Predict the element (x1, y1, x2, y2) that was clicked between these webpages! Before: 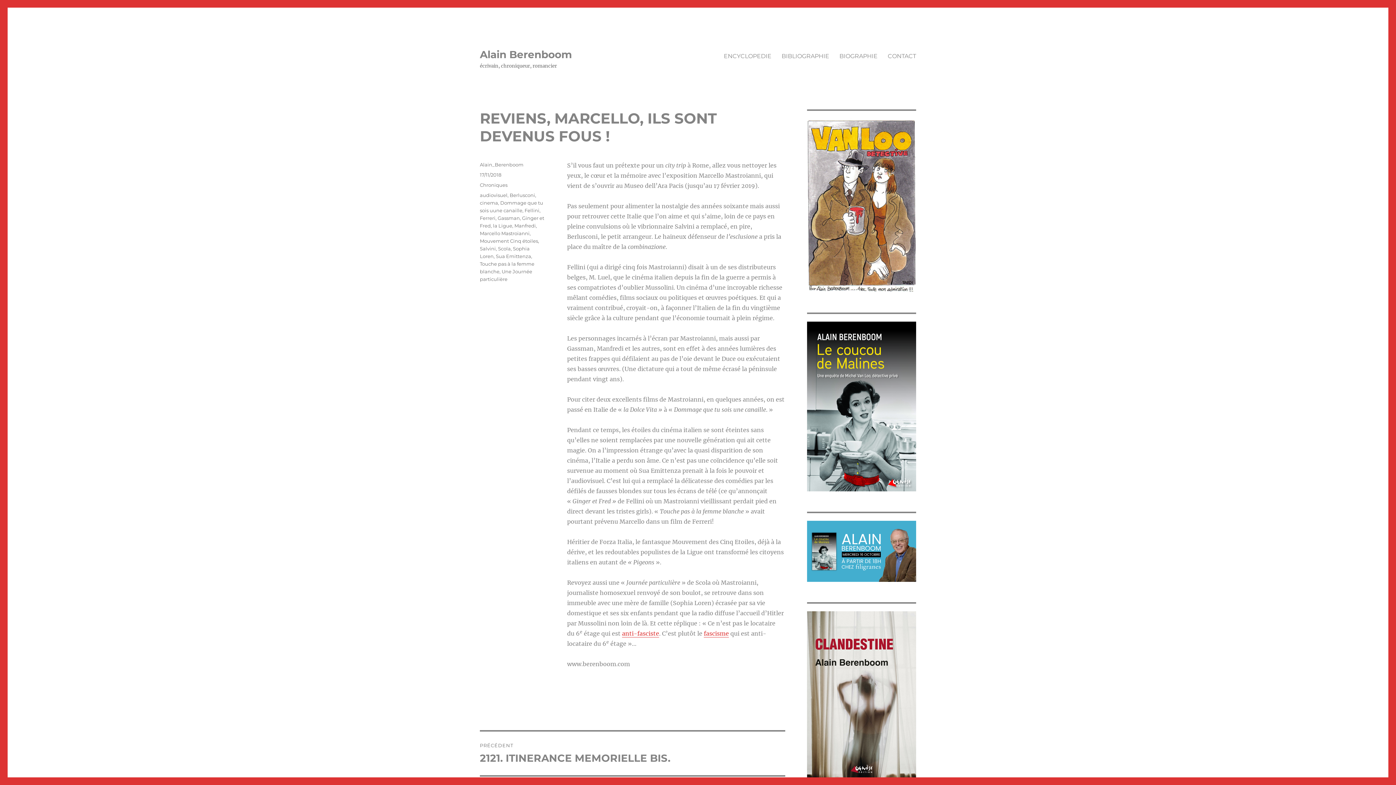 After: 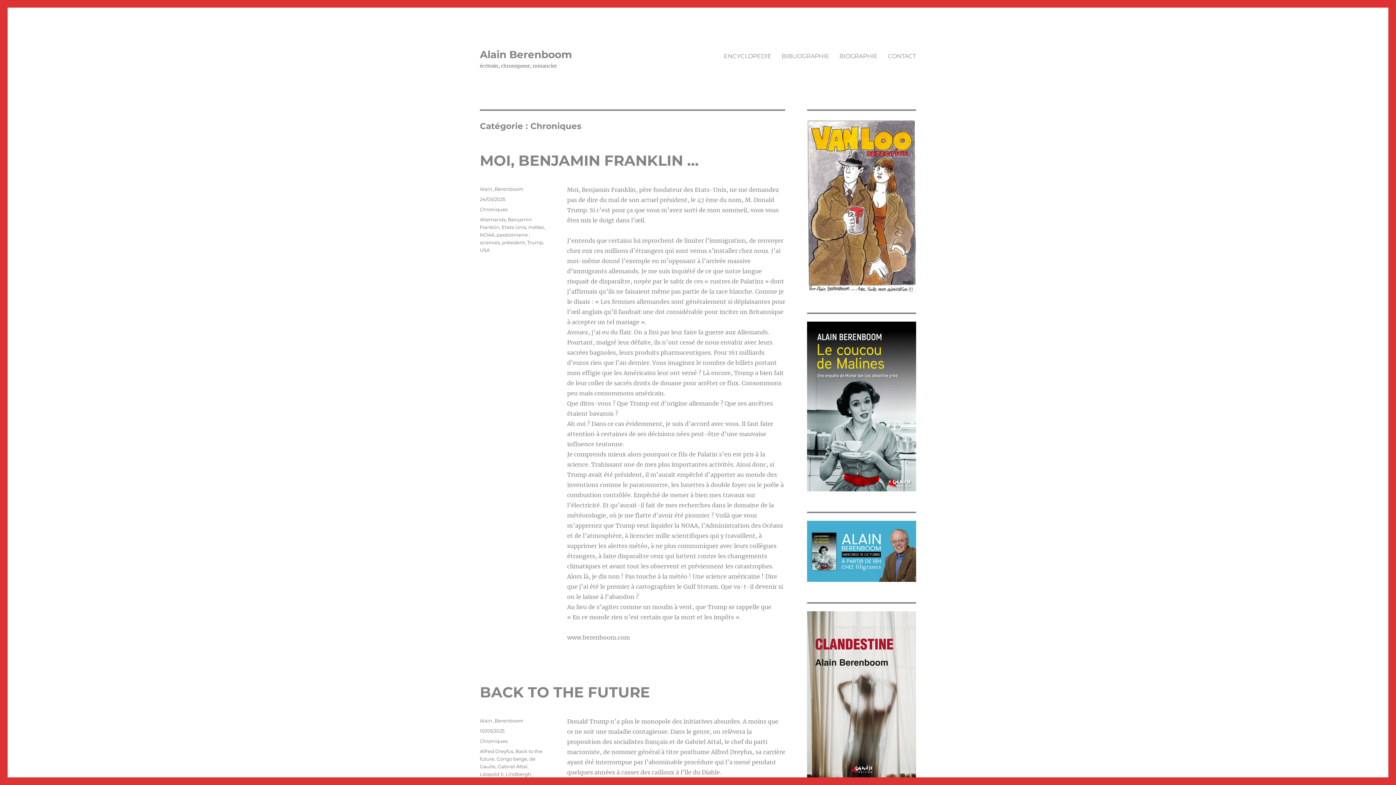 Action: bbox: (480, 182, 507, 188) label: Chroniques